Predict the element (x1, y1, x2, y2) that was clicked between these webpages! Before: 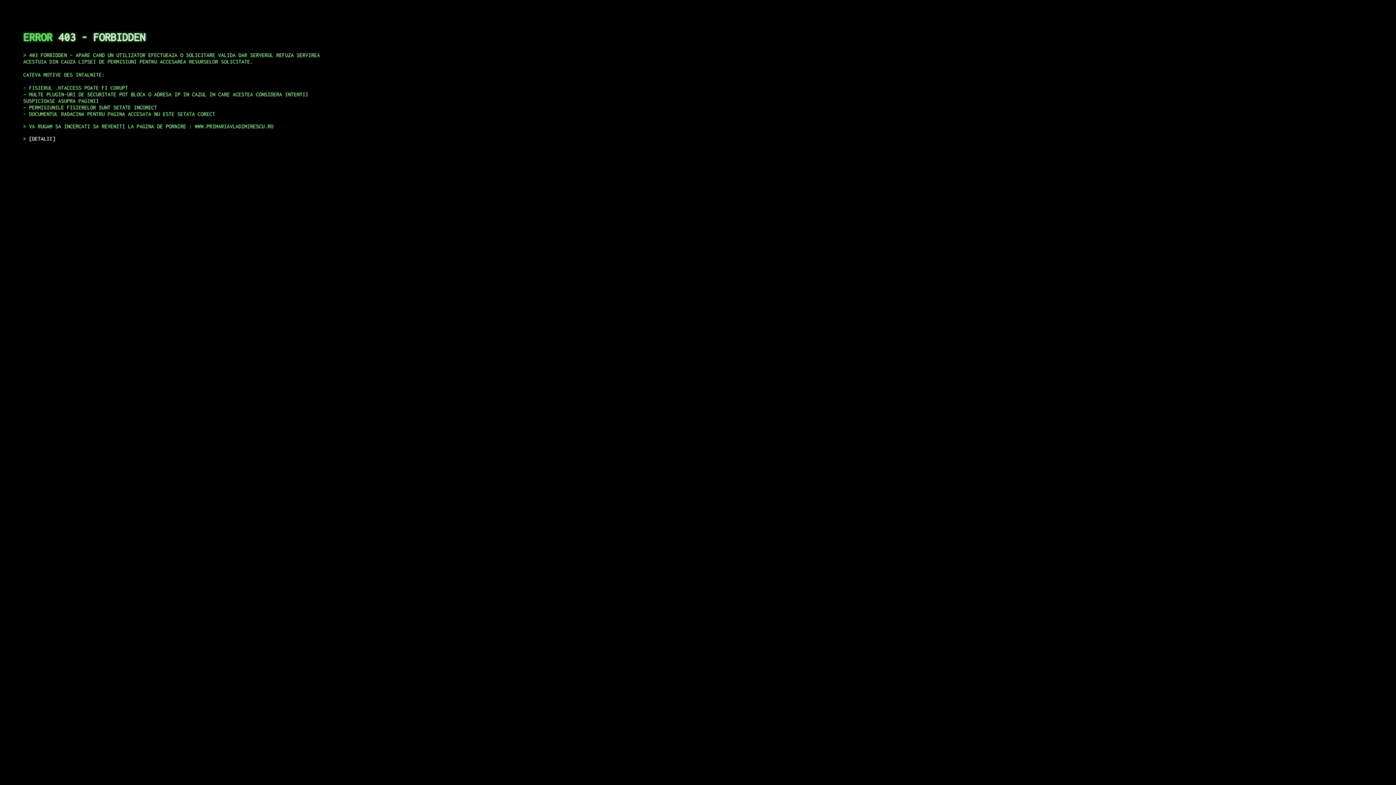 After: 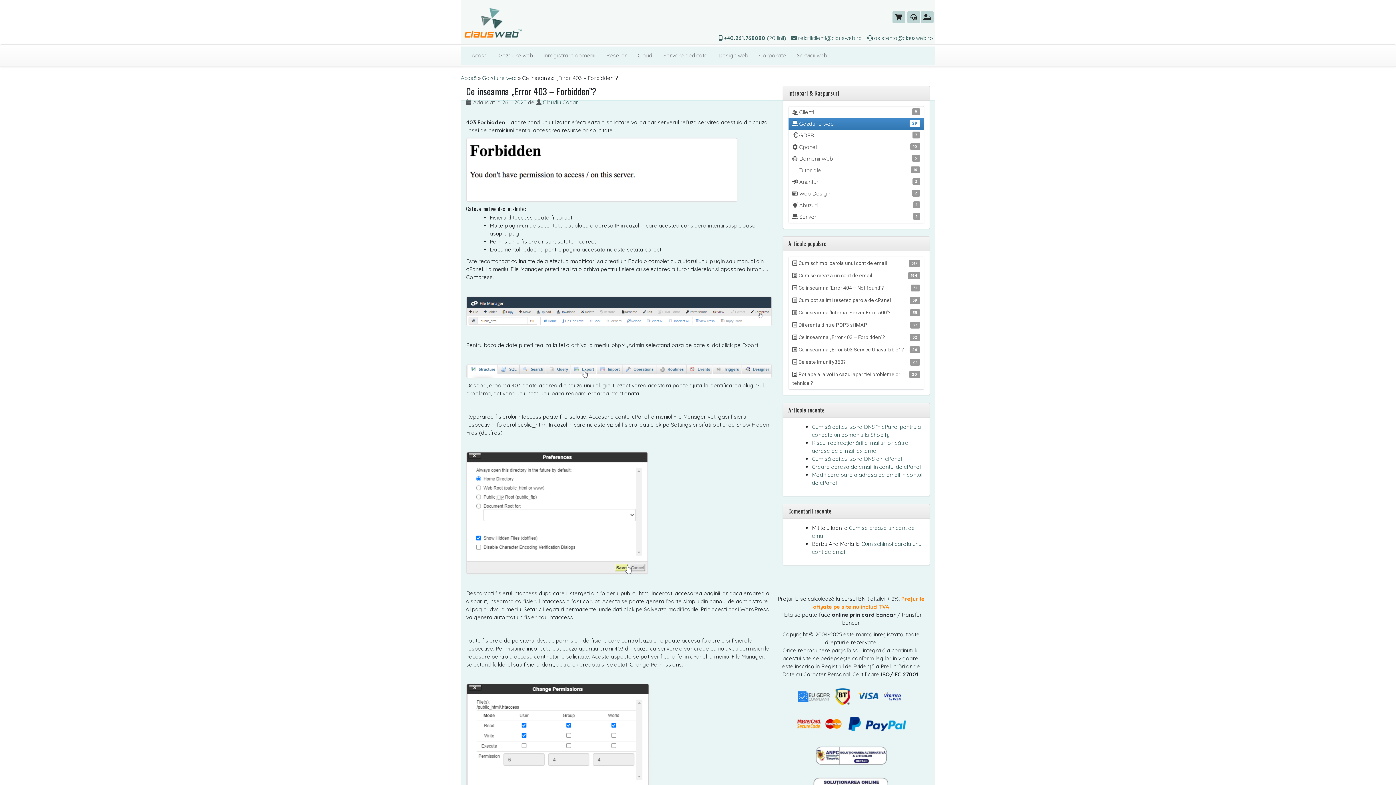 Action: bbox: (29, 135, 55, 141) label: DETALII